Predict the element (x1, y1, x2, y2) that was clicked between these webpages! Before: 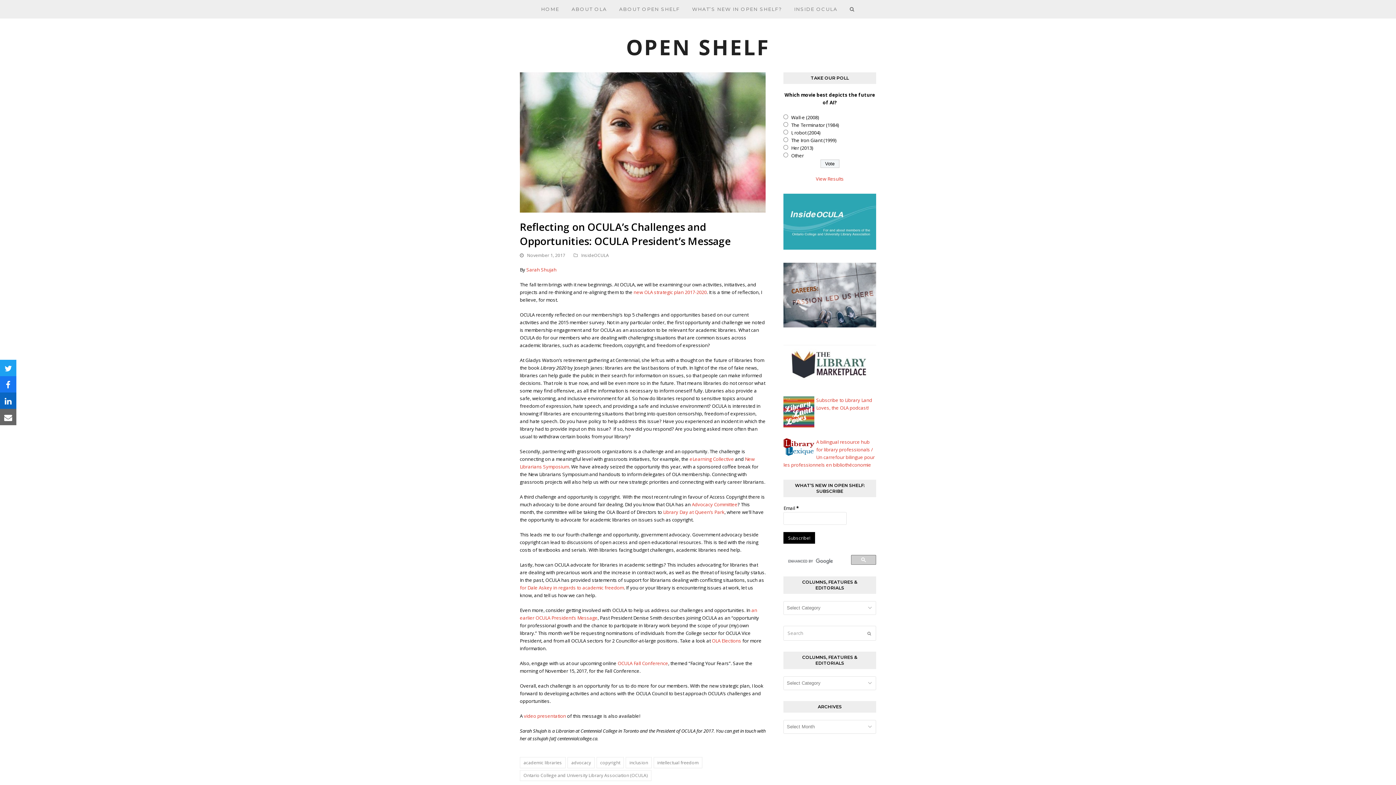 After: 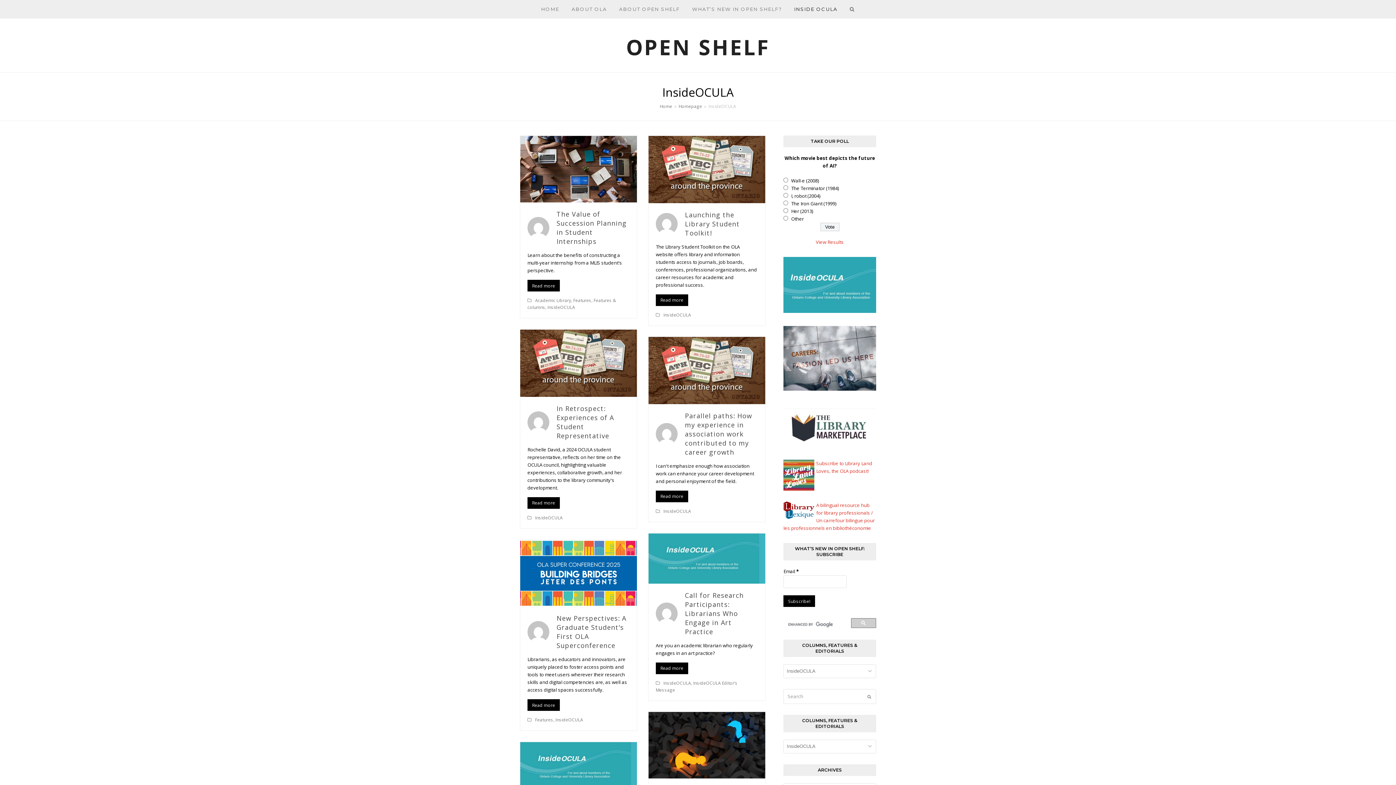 Action: bbox: (783, 244, 876, 251)